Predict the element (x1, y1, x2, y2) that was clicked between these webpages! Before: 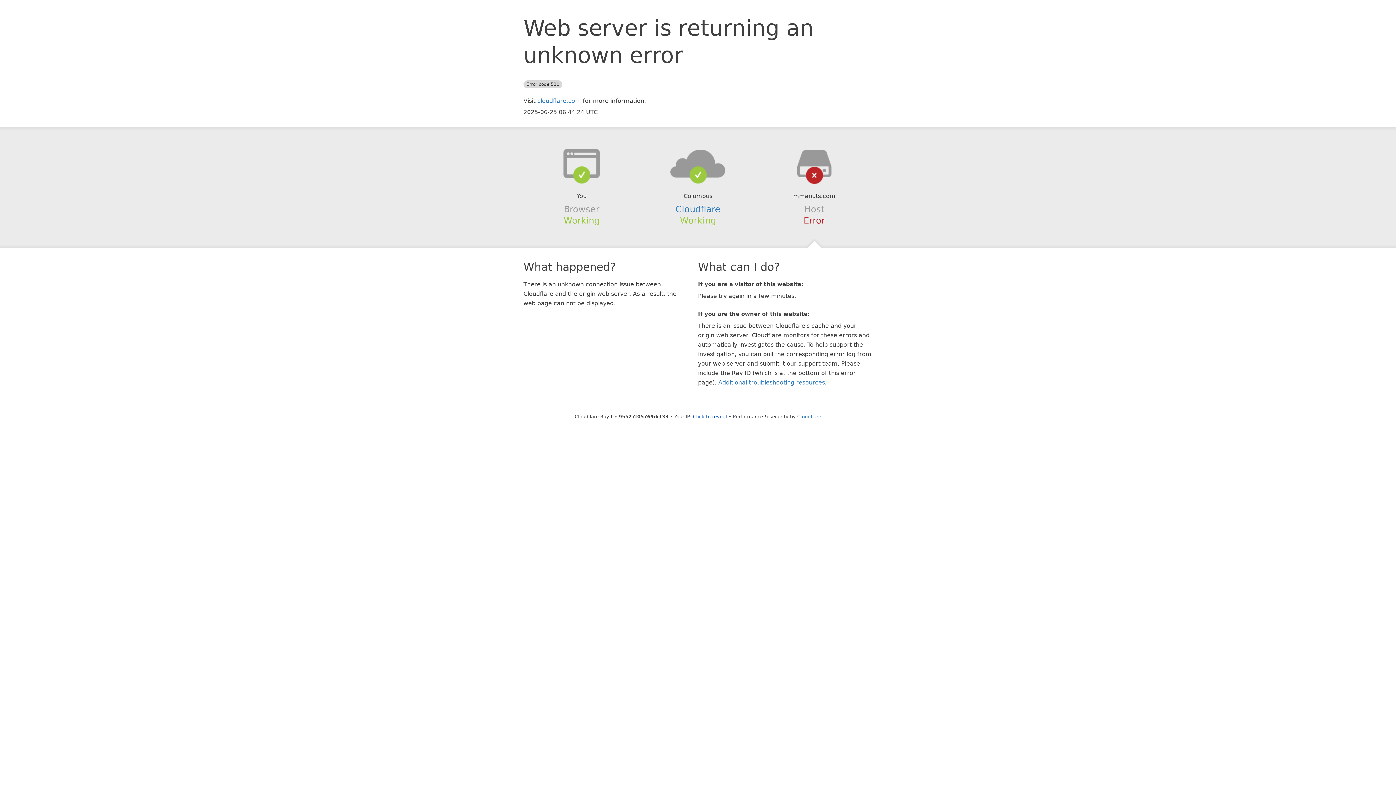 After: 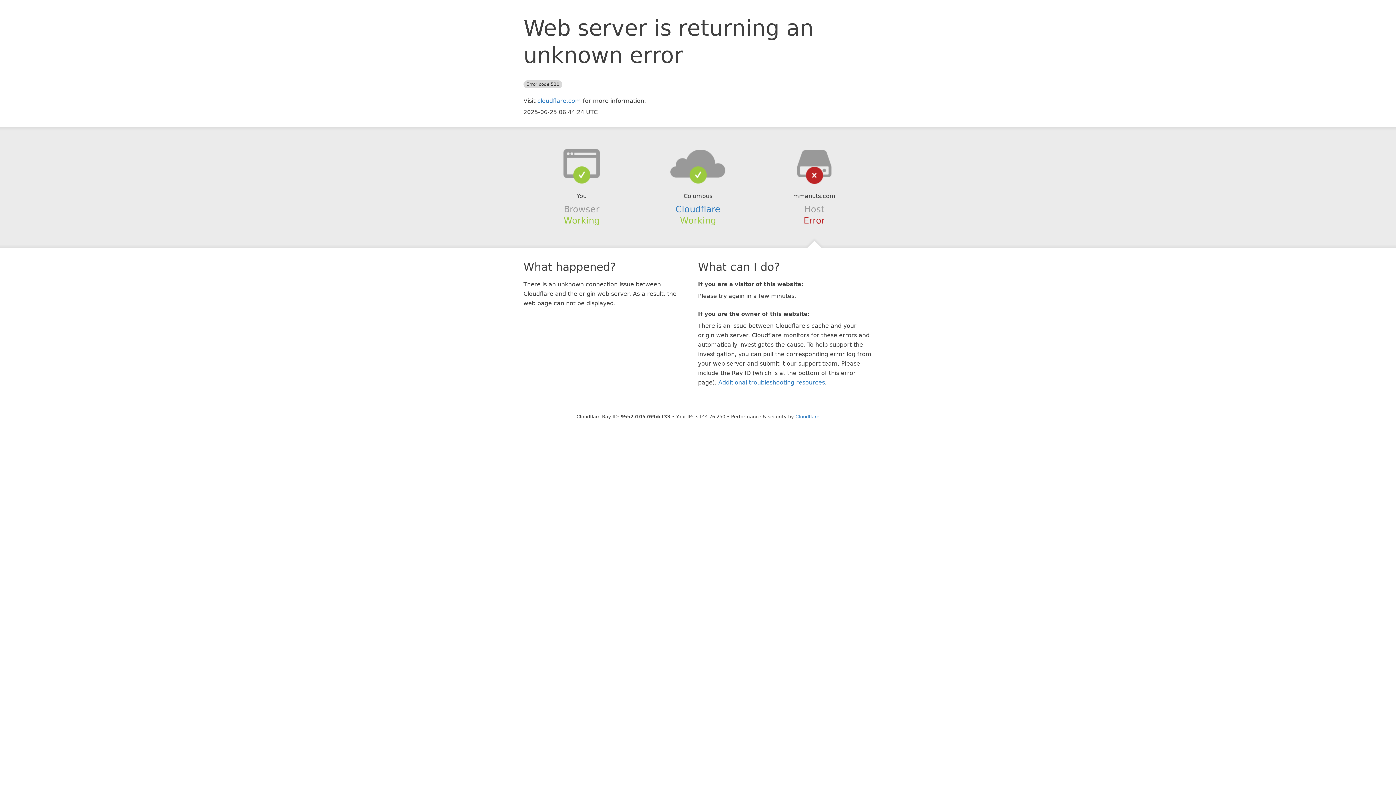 Action: label: Click to reveal bbox: (693, 414, 727, 419)